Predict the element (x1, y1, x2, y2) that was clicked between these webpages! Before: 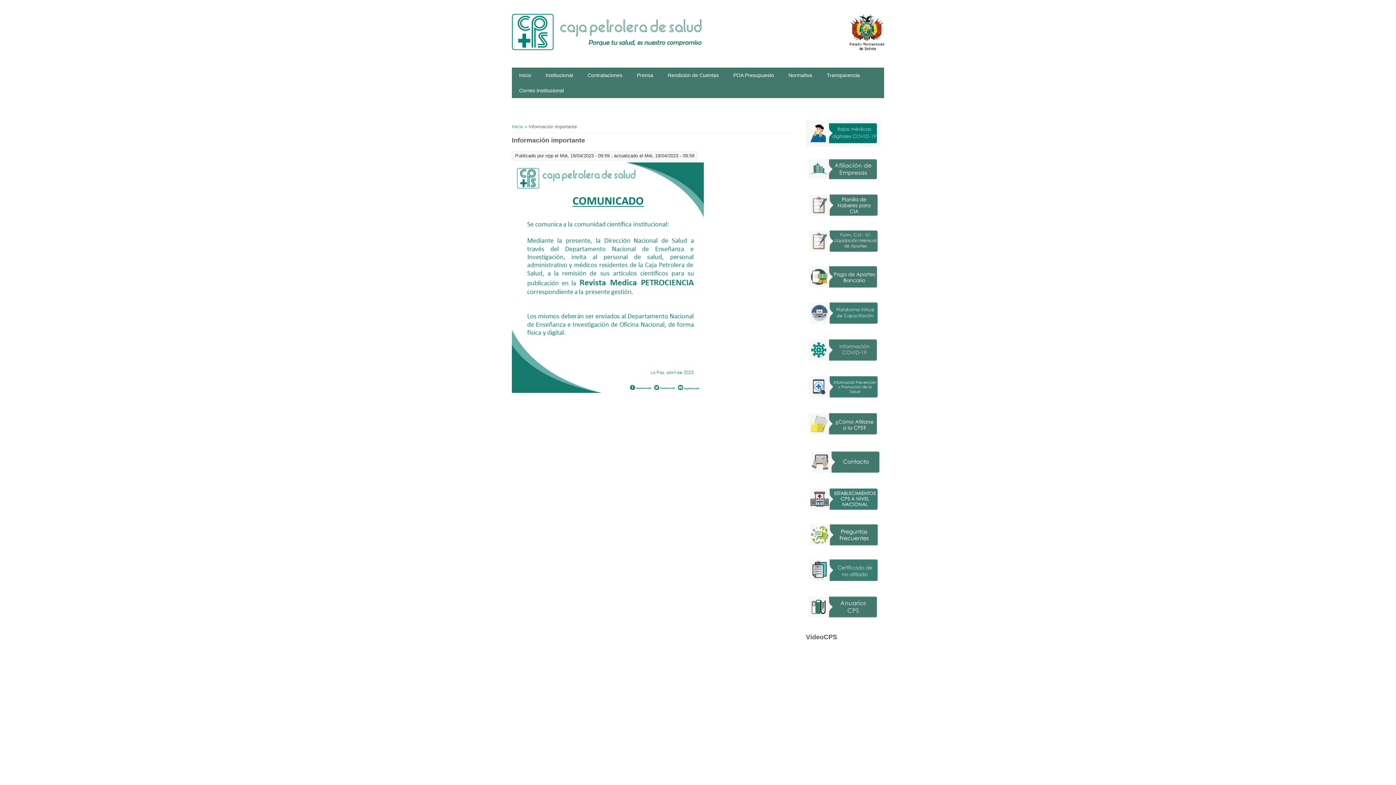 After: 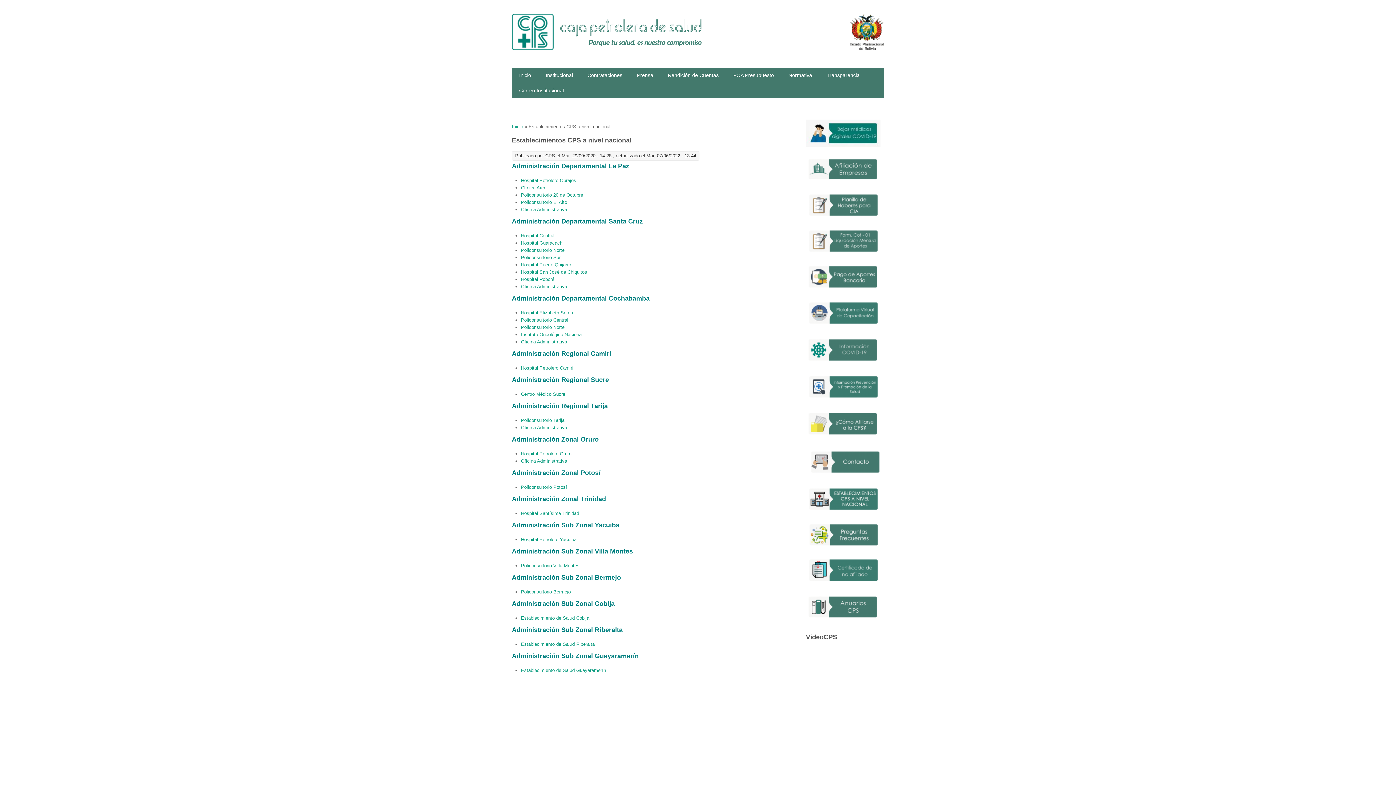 Action: bbox: (806, 508, 880, 514)